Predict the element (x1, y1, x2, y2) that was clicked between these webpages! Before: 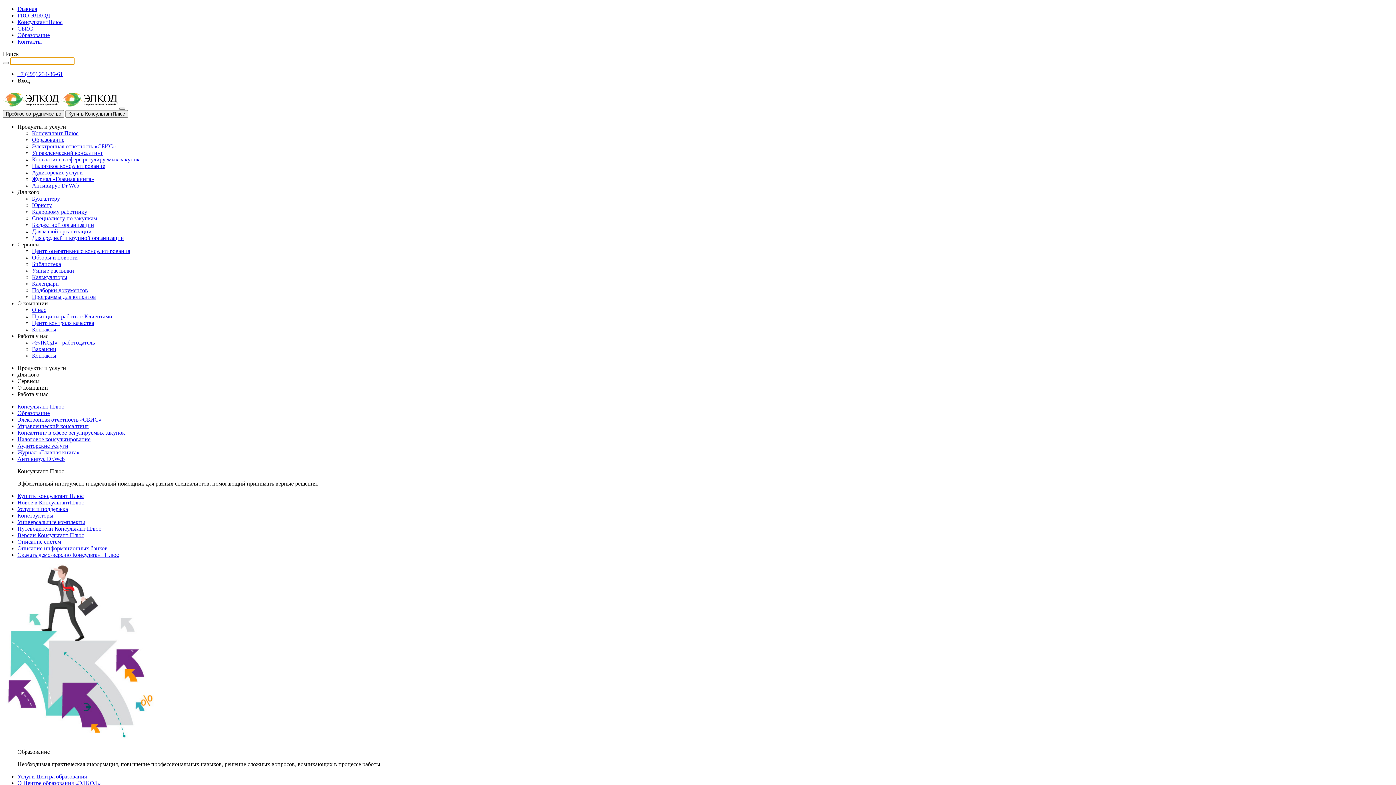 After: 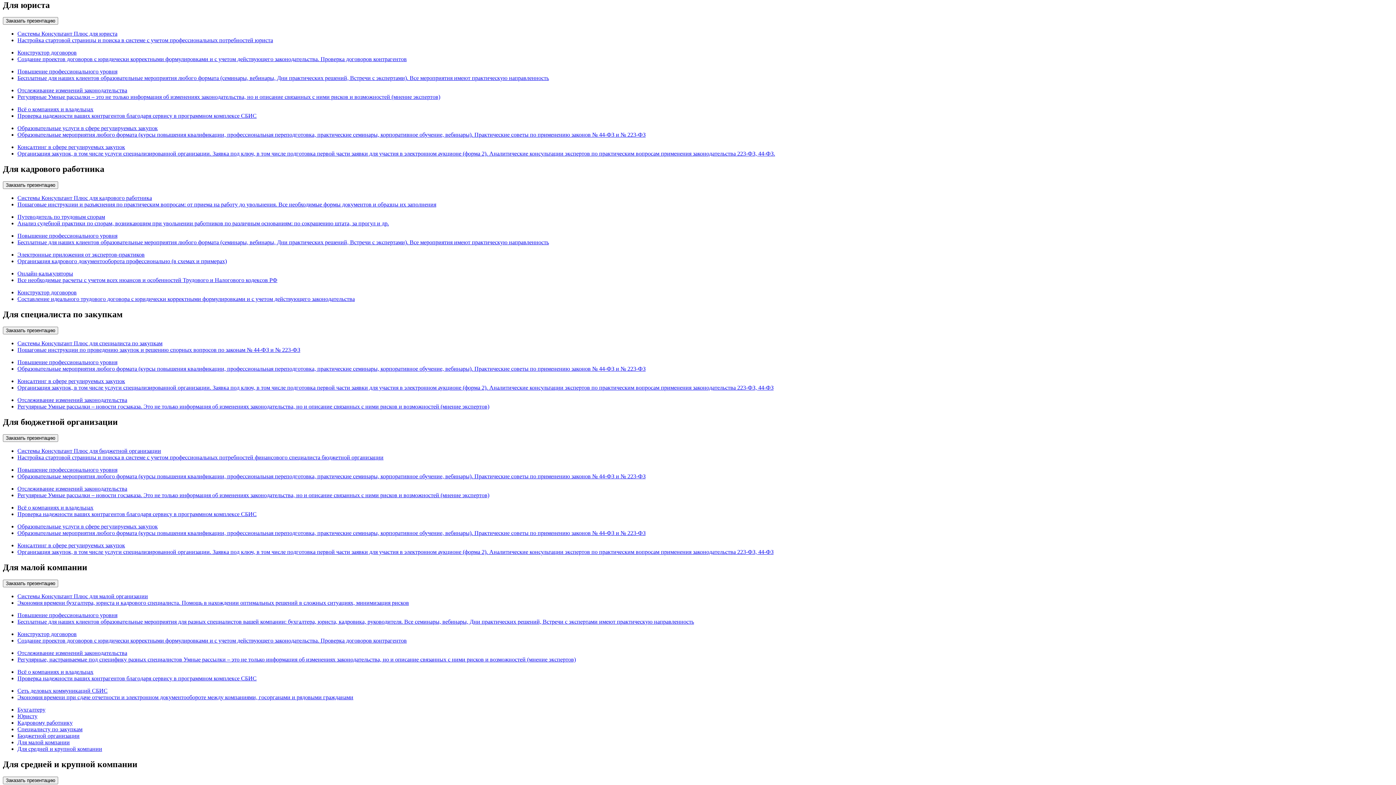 Action: label: Юристу bbox: (32, 202, 52, 208)